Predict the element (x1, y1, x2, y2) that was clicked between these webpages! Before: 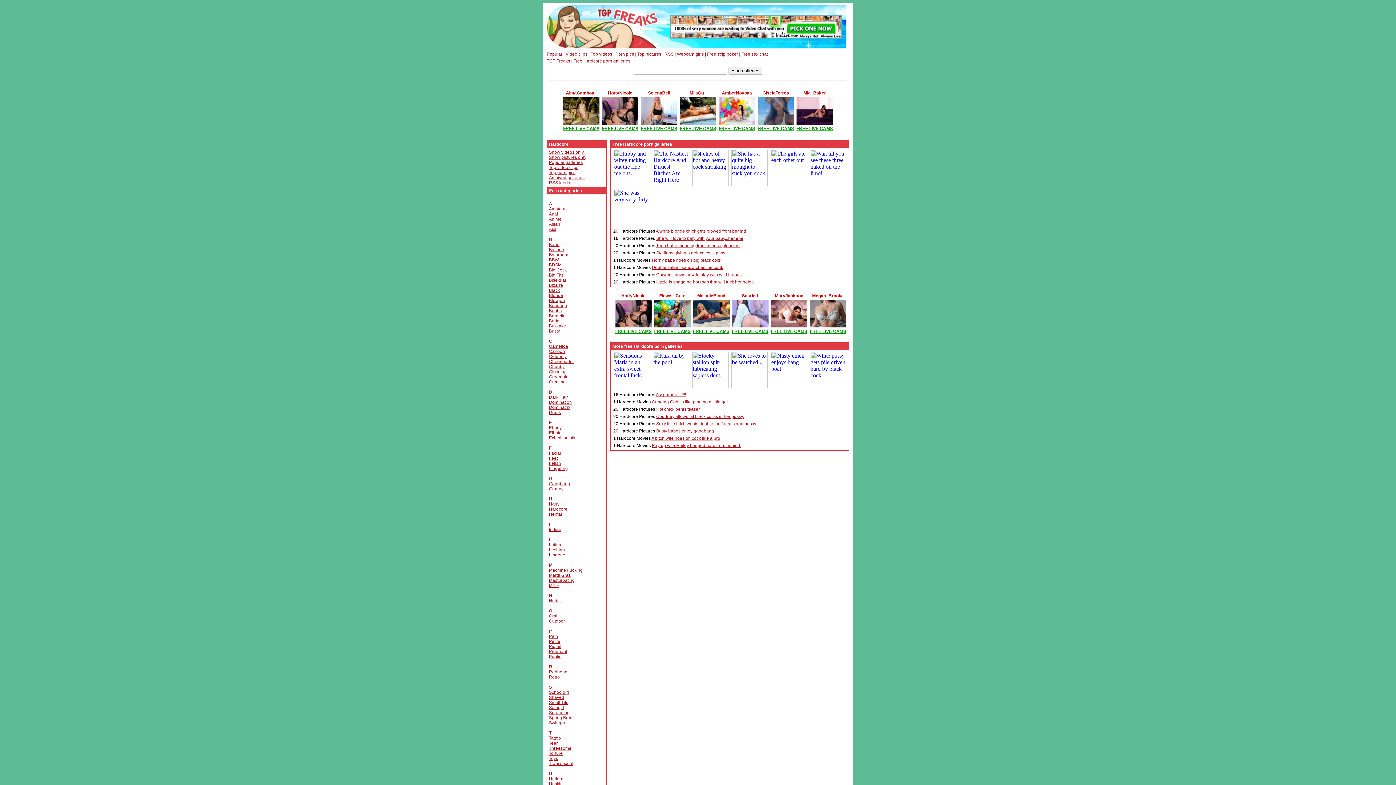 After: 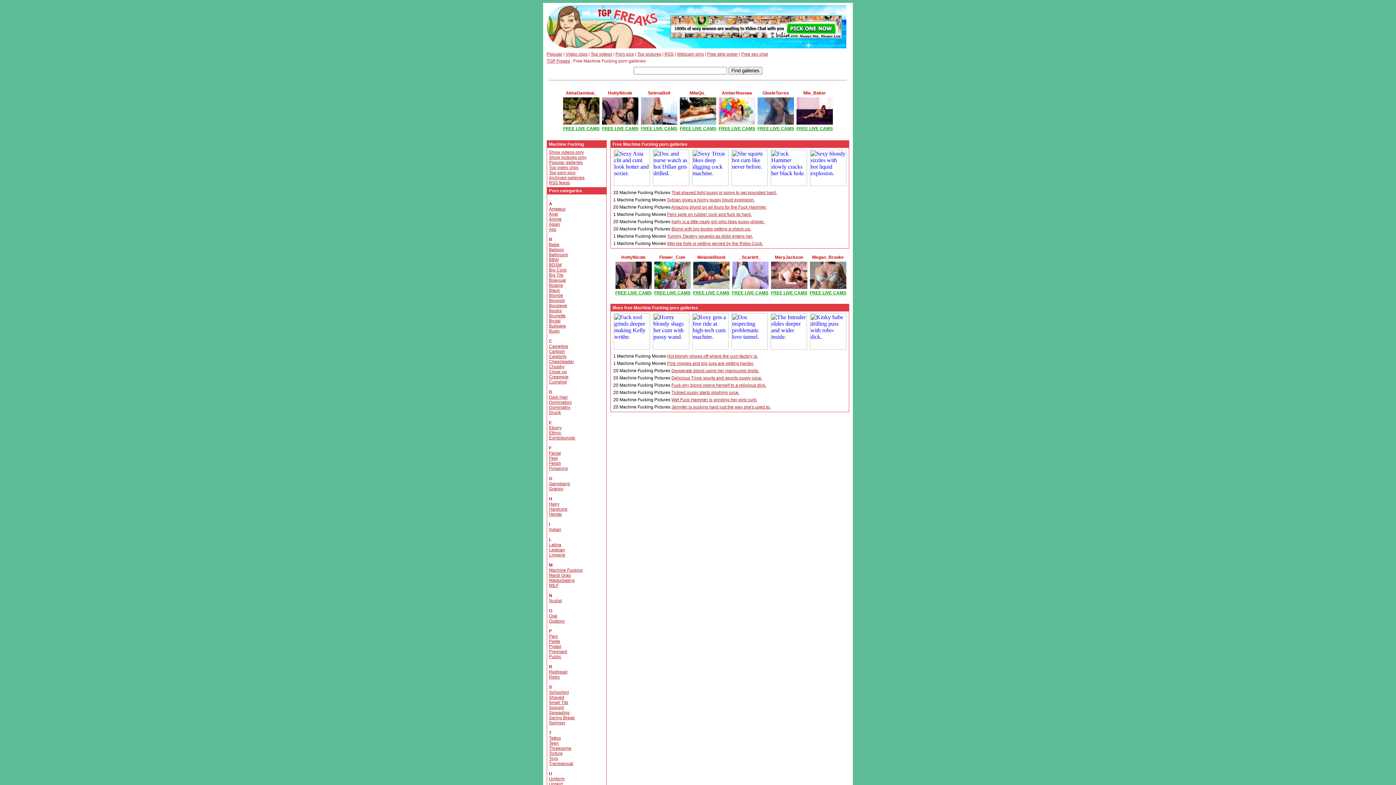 Action: bbox: (549, 568, 582, 573) label: Machine Fucking